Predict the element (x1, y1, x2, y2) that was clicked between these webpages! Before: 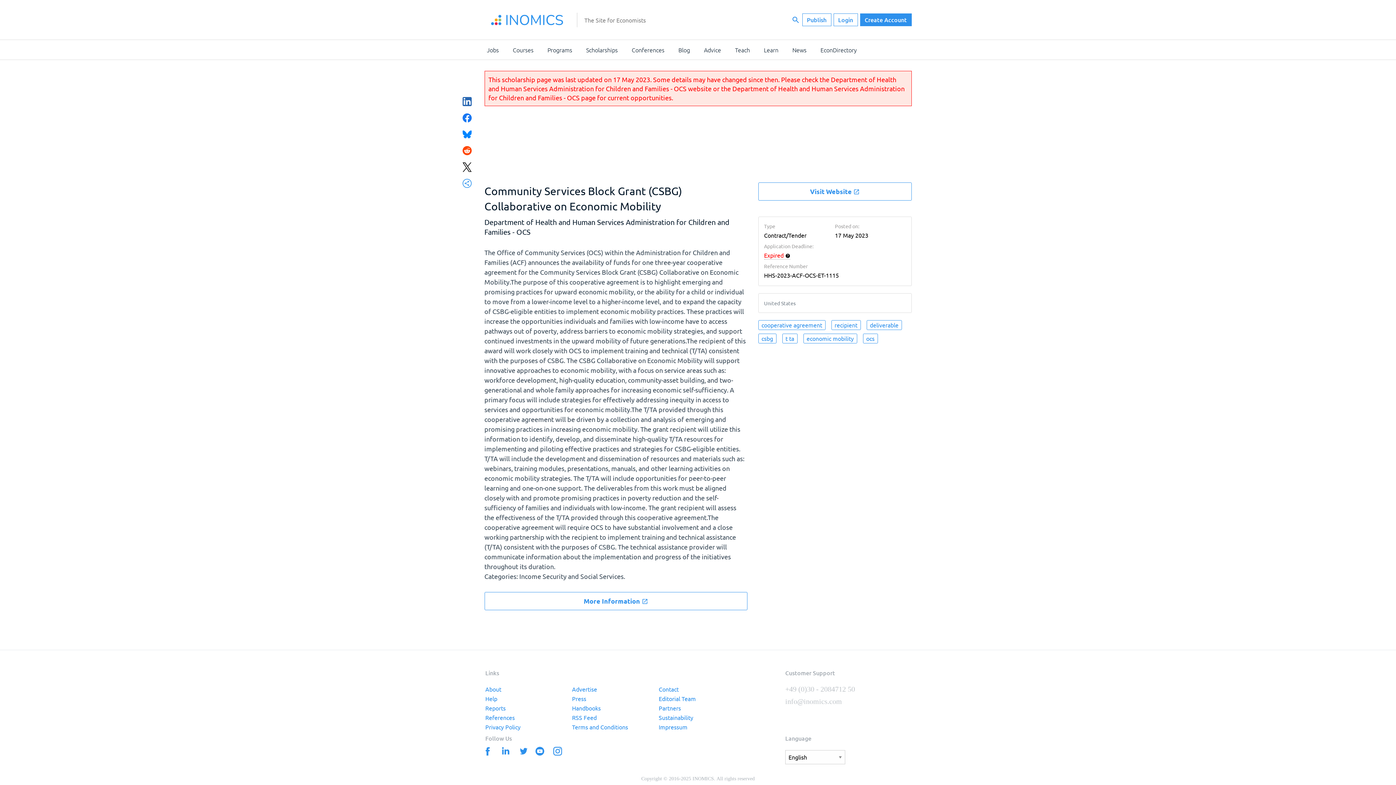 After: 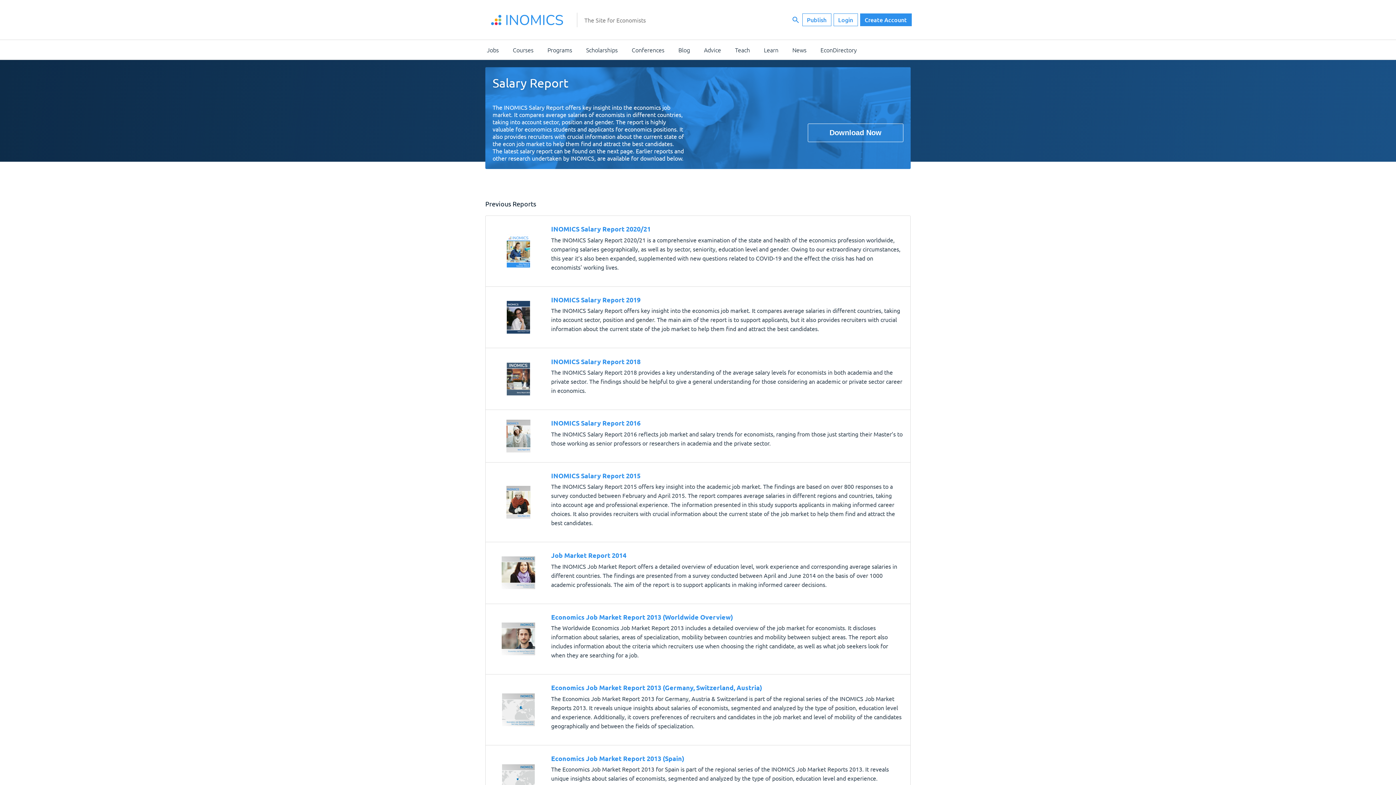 Action: label: Reports bbox: (485, 705, 572, 714)